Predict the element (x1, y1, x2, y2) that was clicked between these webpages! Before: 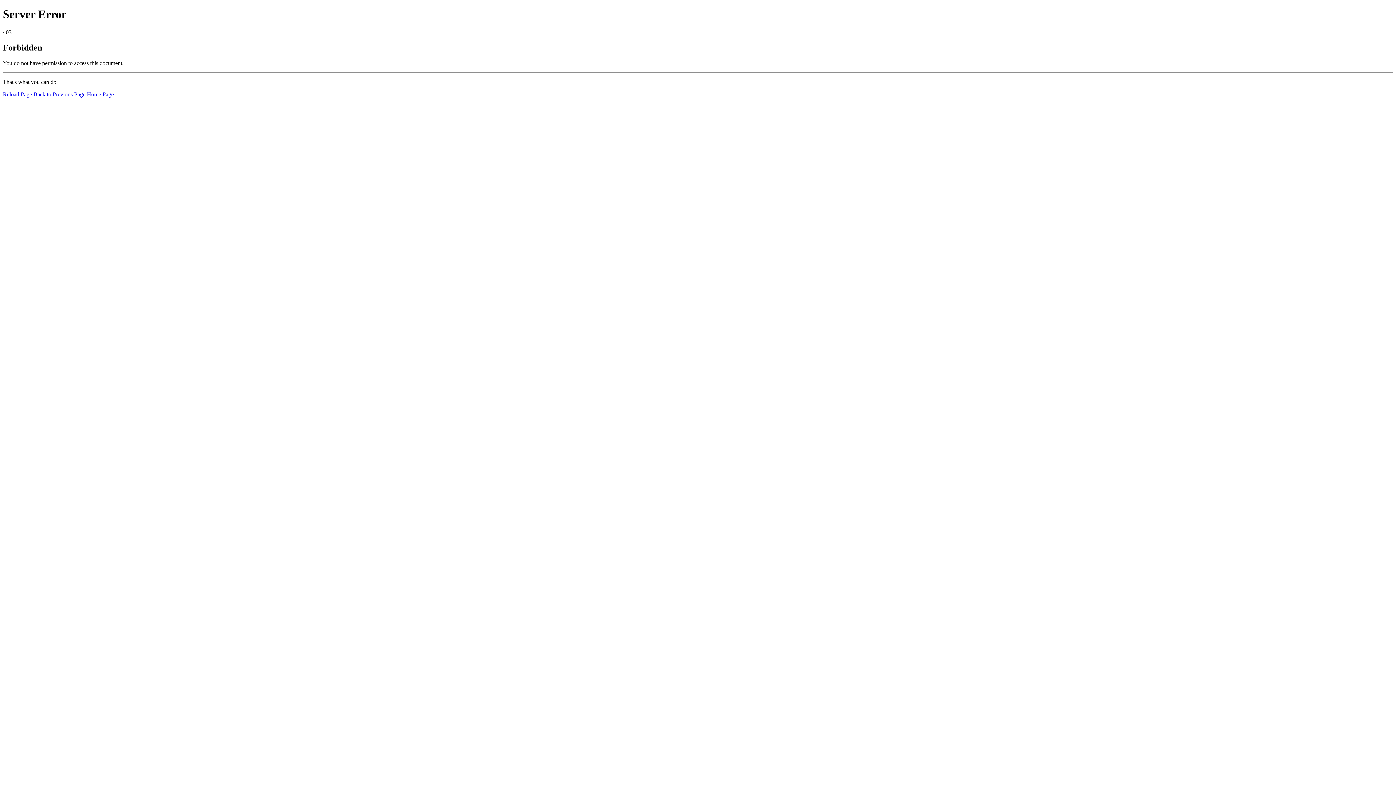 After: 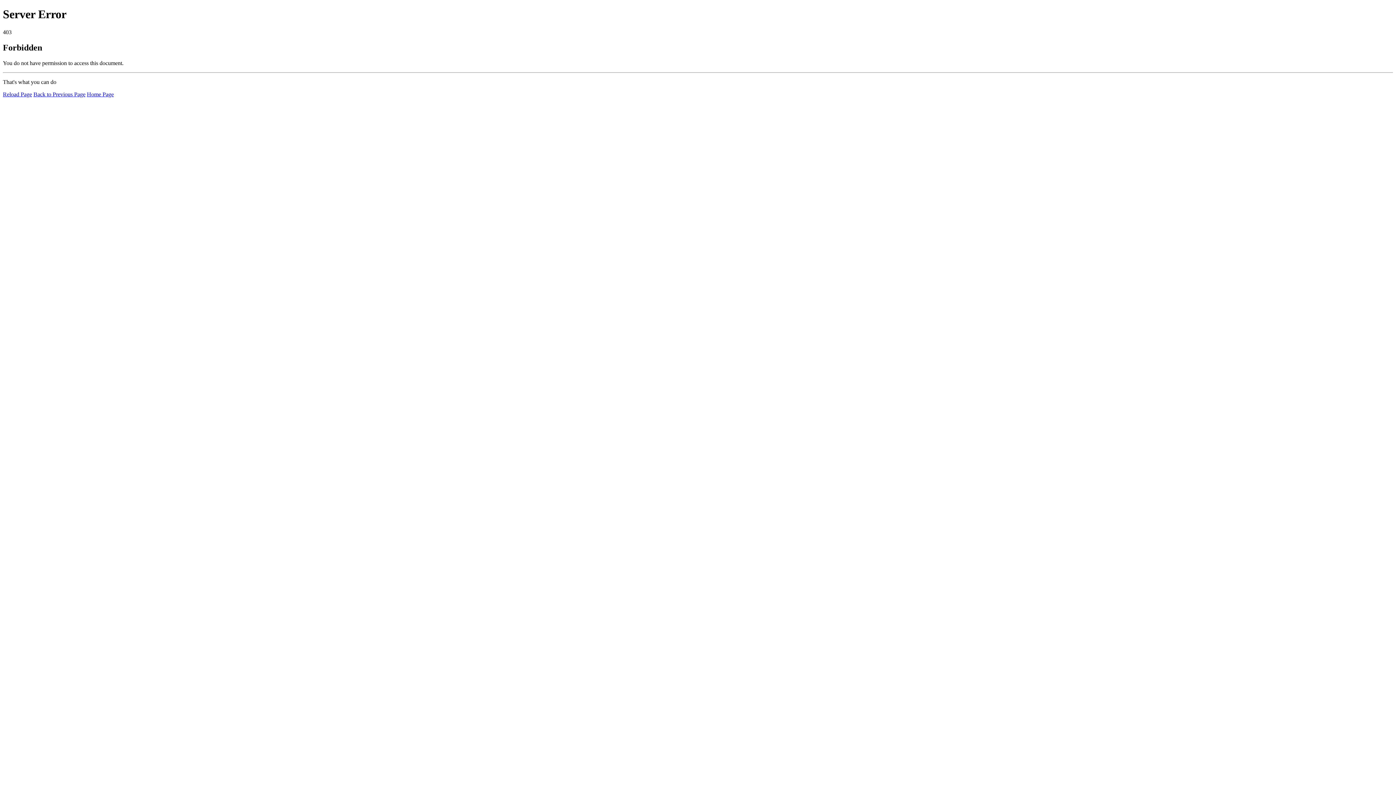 Action: bbox: (86, 91, 113, 97) label: Home Page